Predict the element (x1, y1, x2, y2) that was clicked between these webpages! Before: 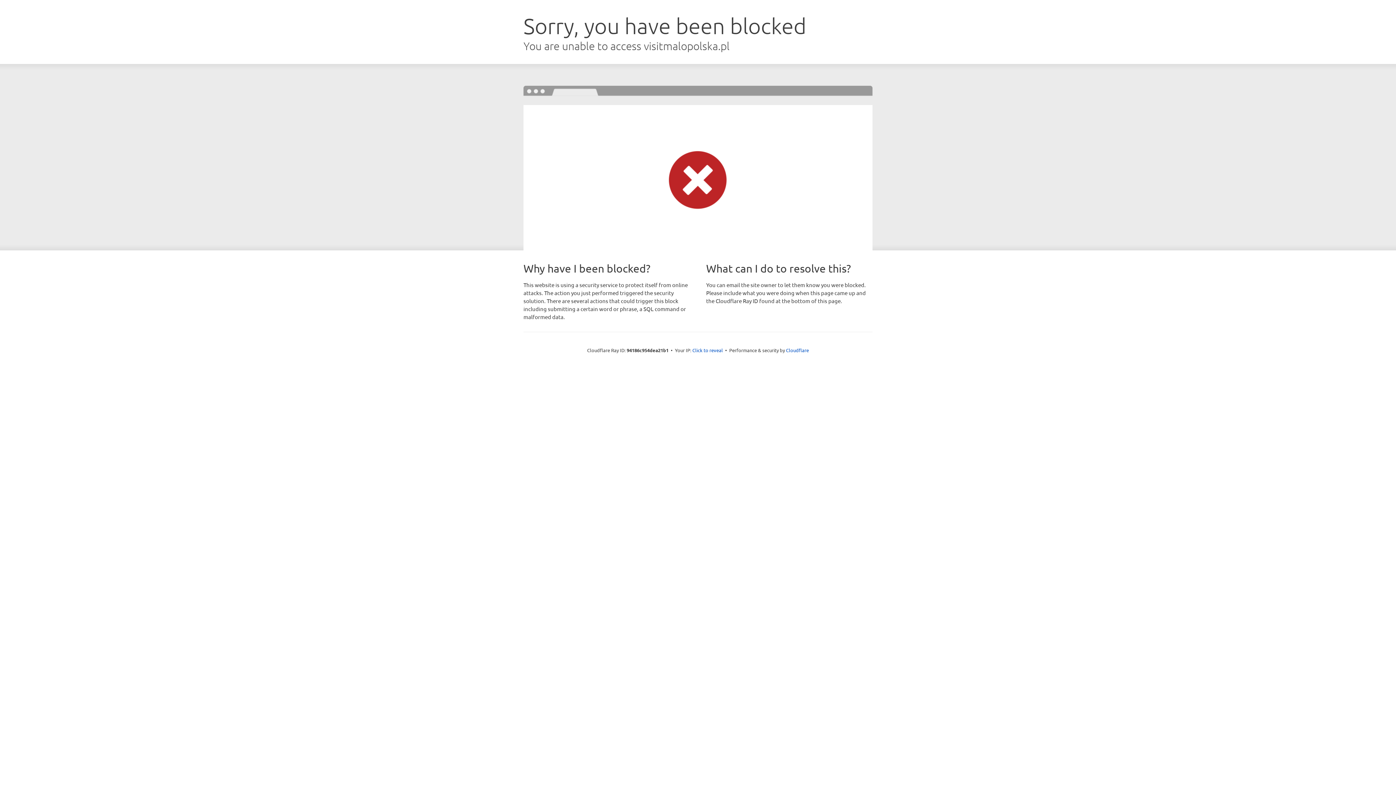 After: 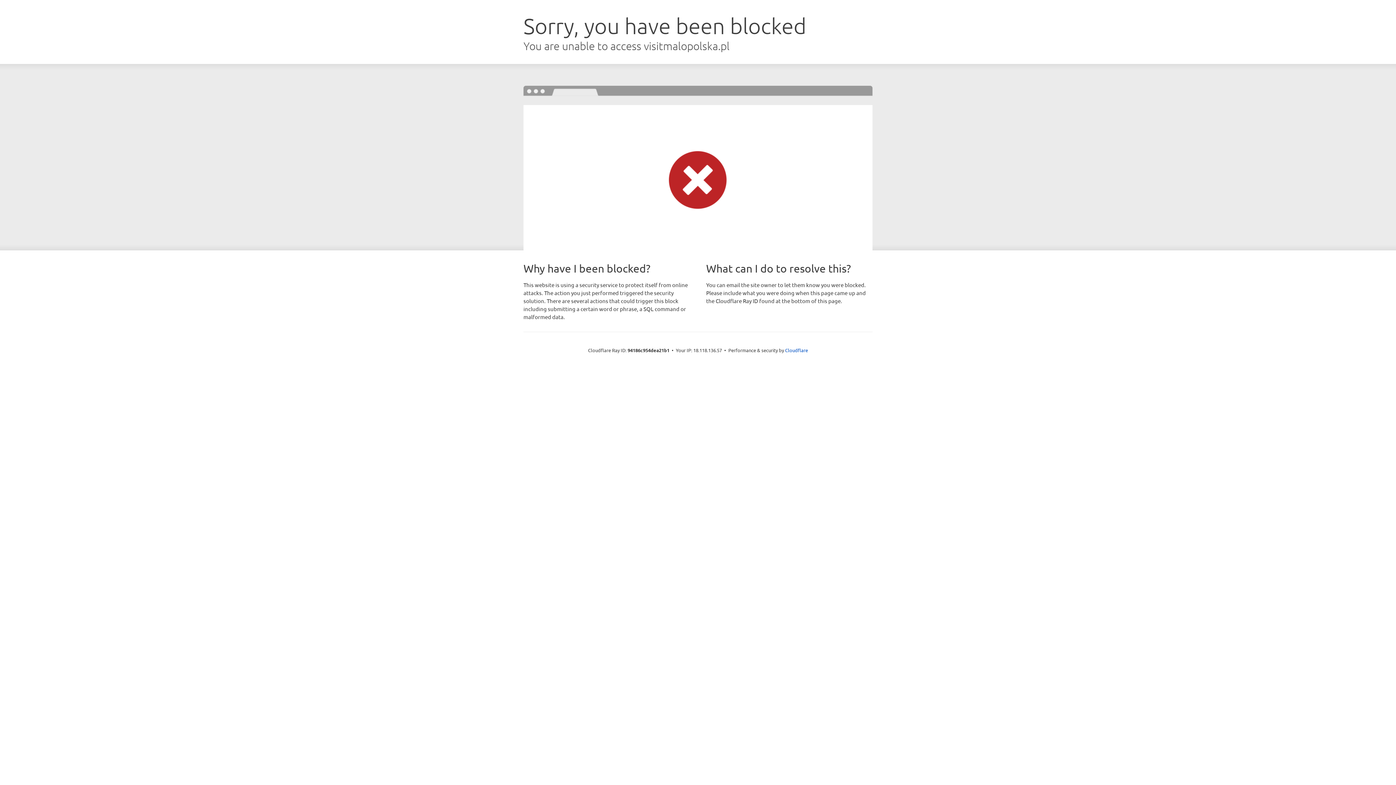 Action: bbox: (692, 346, 723, 353) label: Click to reveal